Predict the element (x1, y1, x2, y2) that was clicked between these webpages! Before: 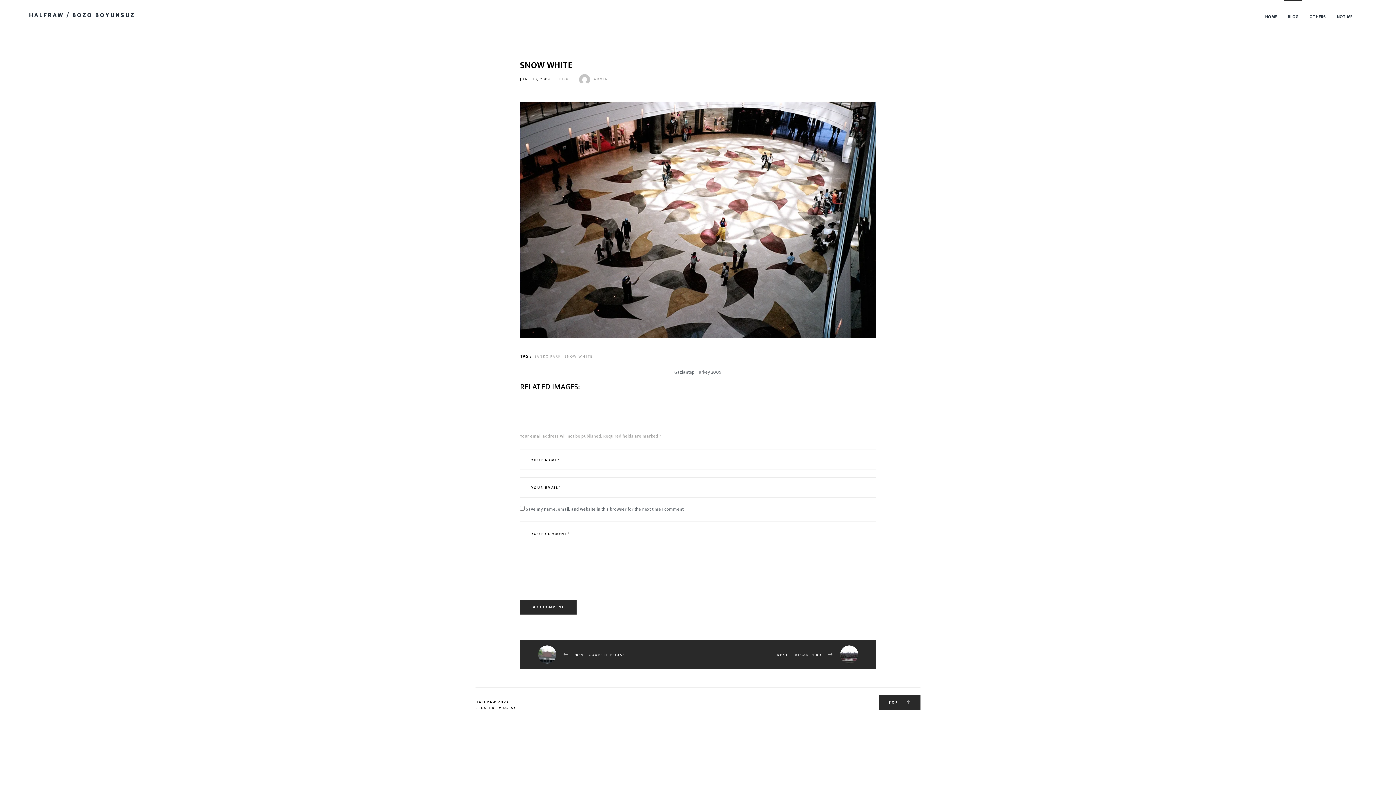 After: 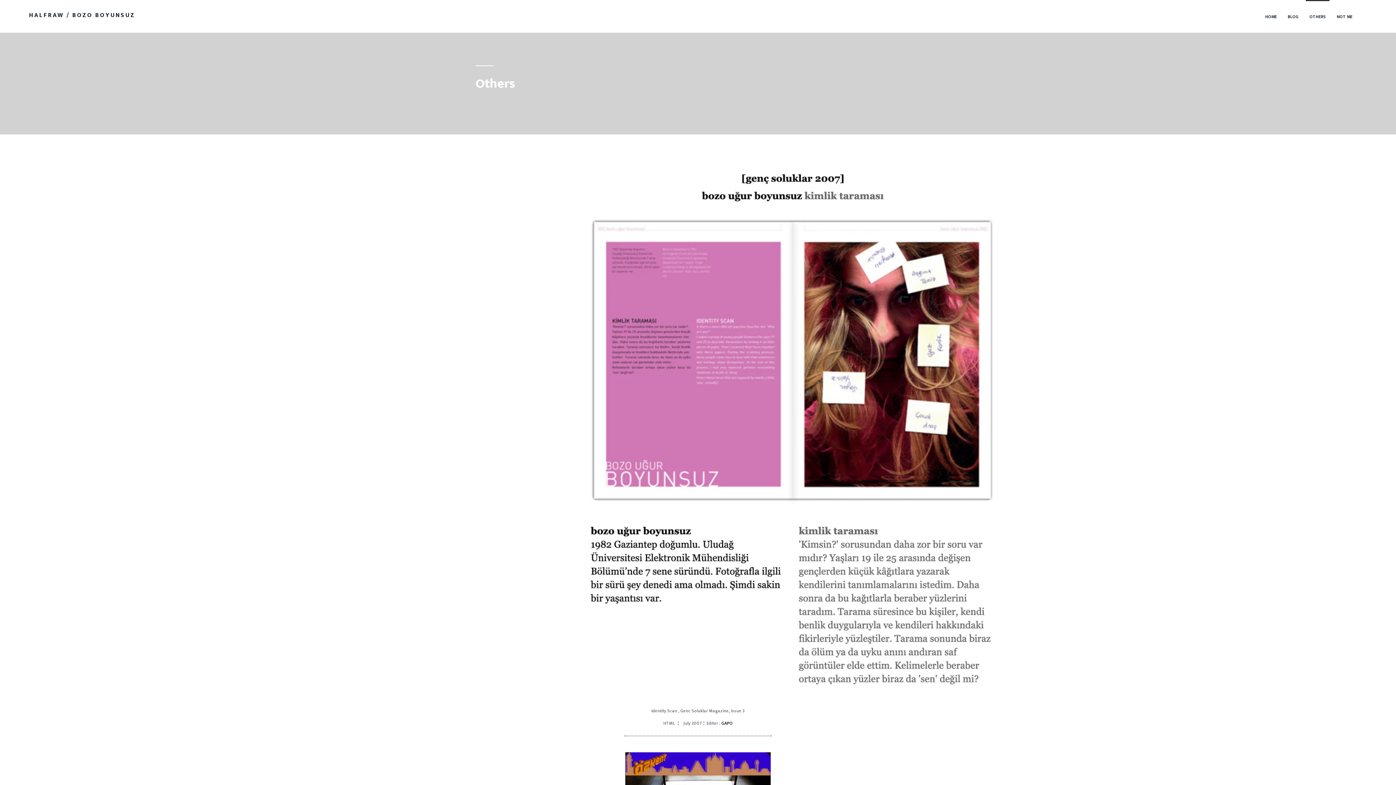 Action: label: OTHERS bbox: (1306, 8, 1329, 25)